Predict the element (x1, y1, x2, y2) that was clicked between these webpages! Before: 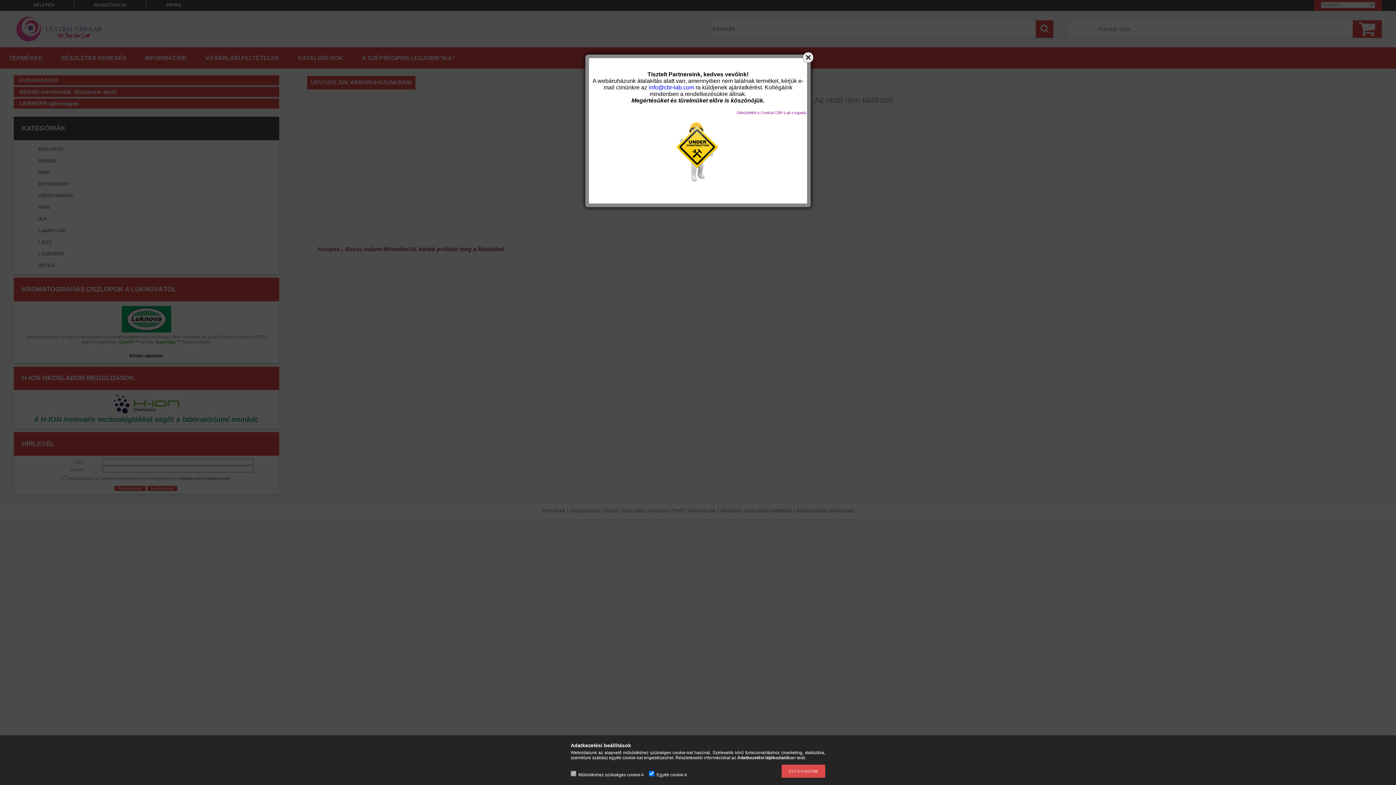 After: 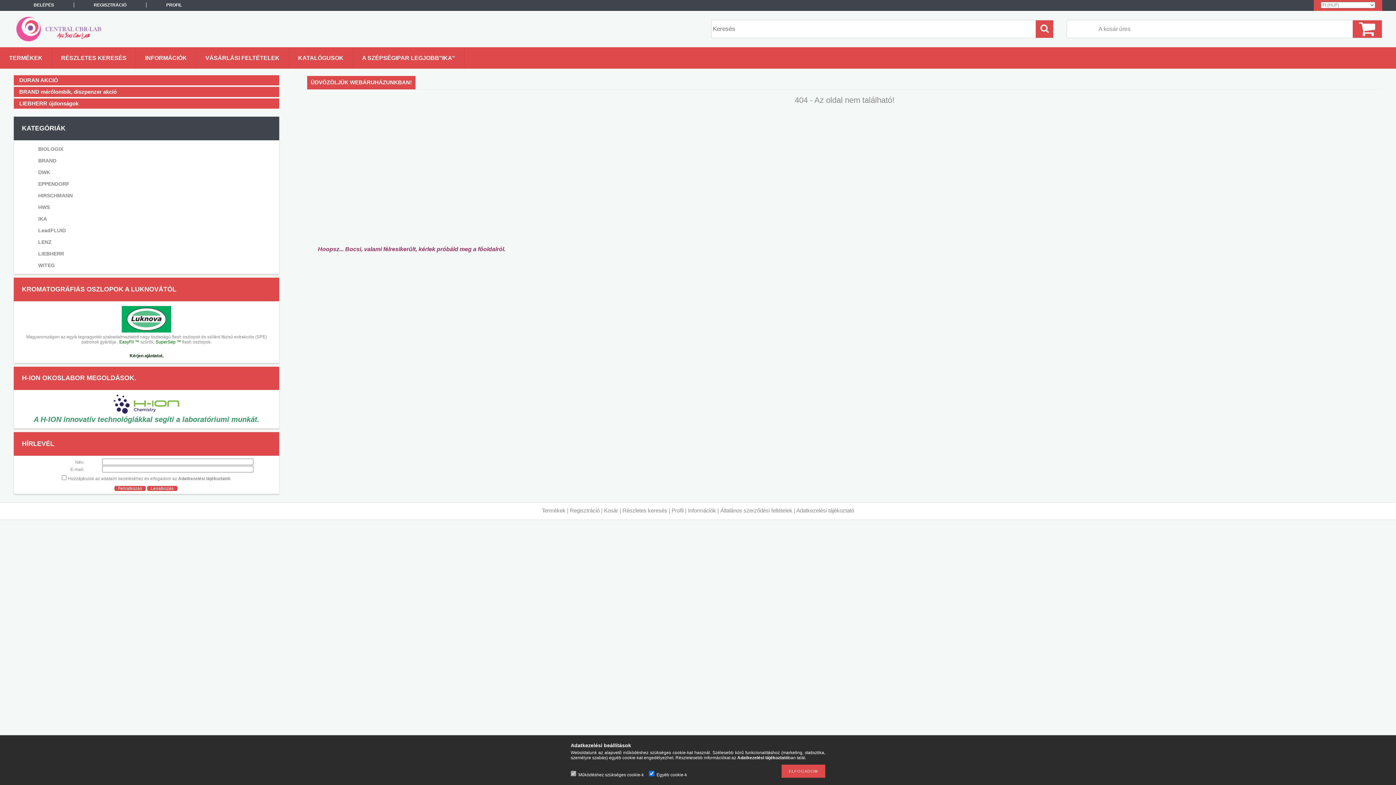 Action: bbox: (801, 50, 814, 63)